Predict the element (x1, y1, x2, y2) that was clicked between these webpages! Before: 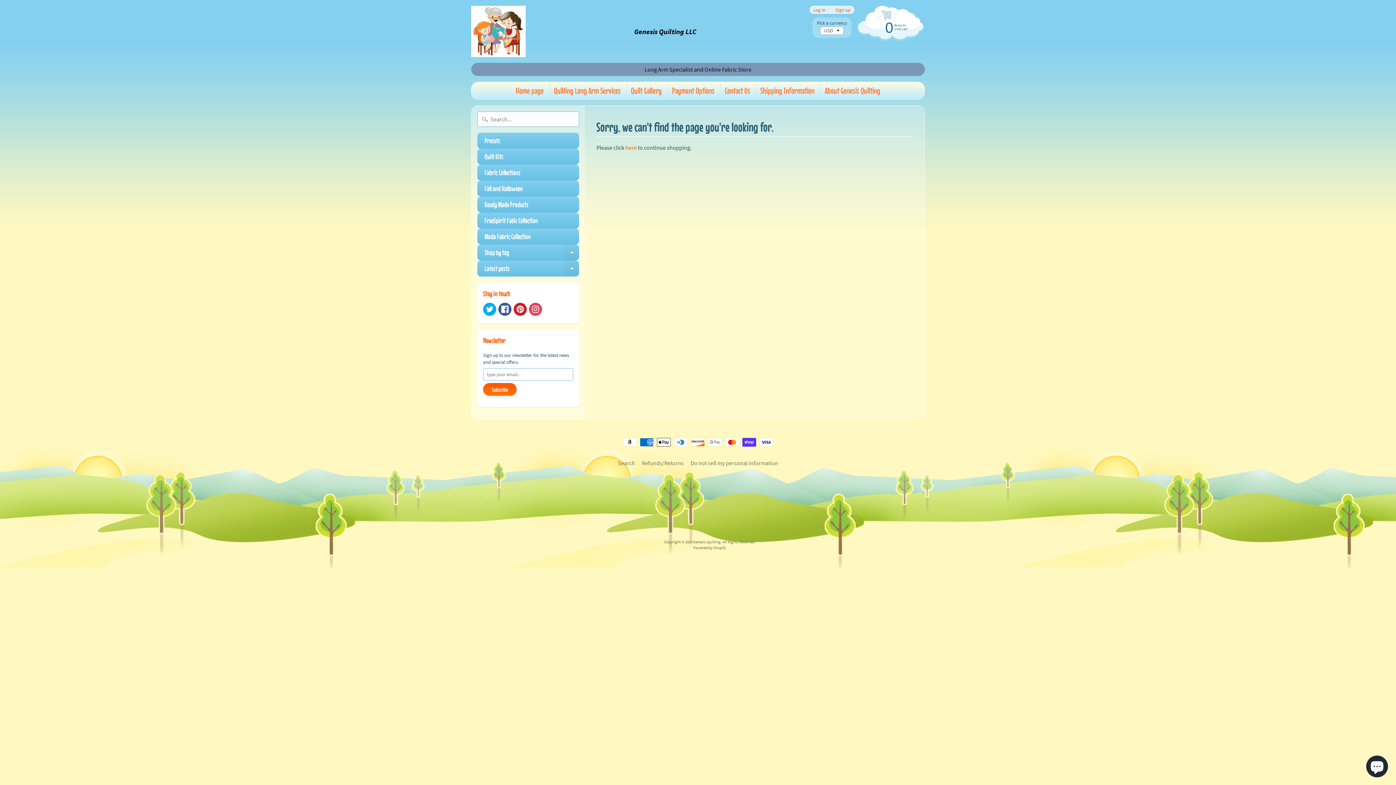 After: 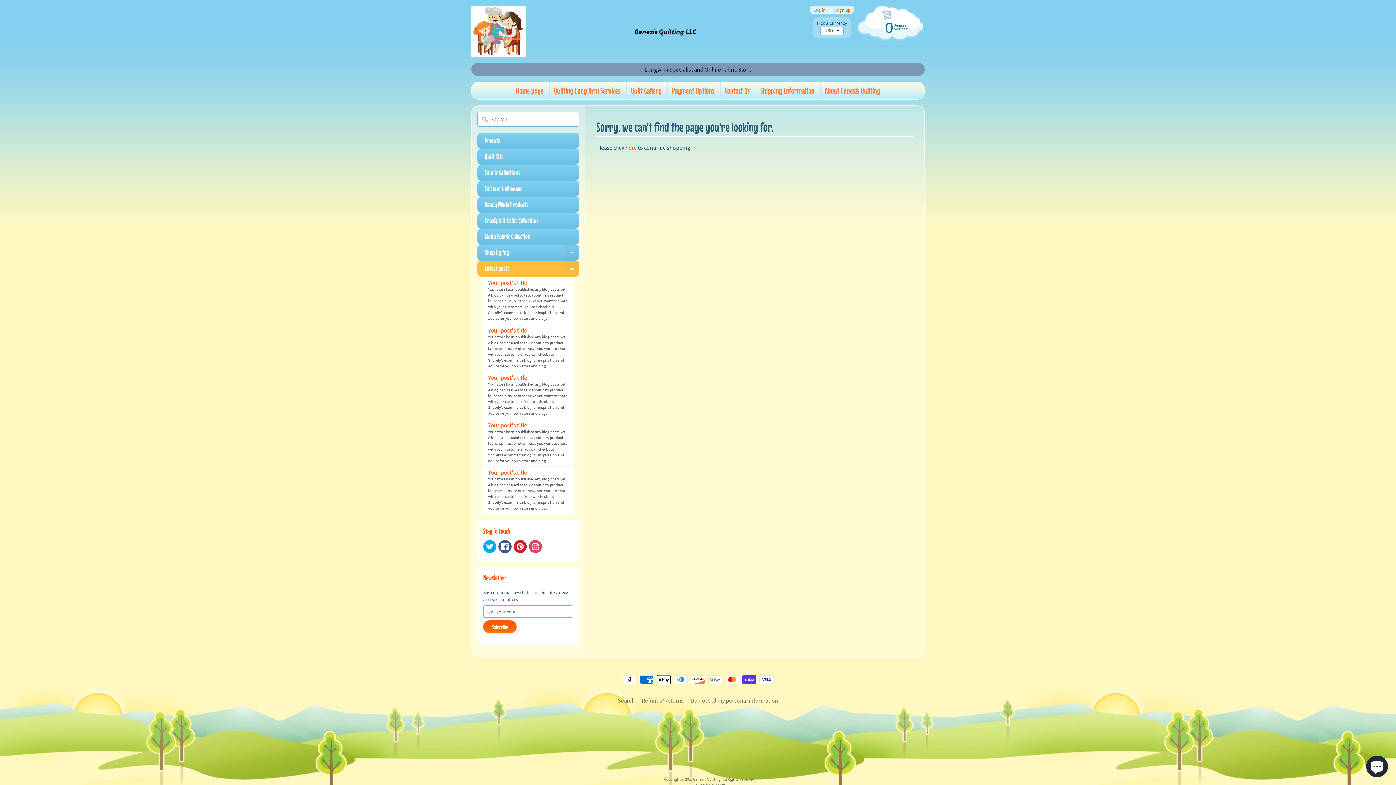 Action: bbox: (564, 260, 579, 276) label: Expand child menu